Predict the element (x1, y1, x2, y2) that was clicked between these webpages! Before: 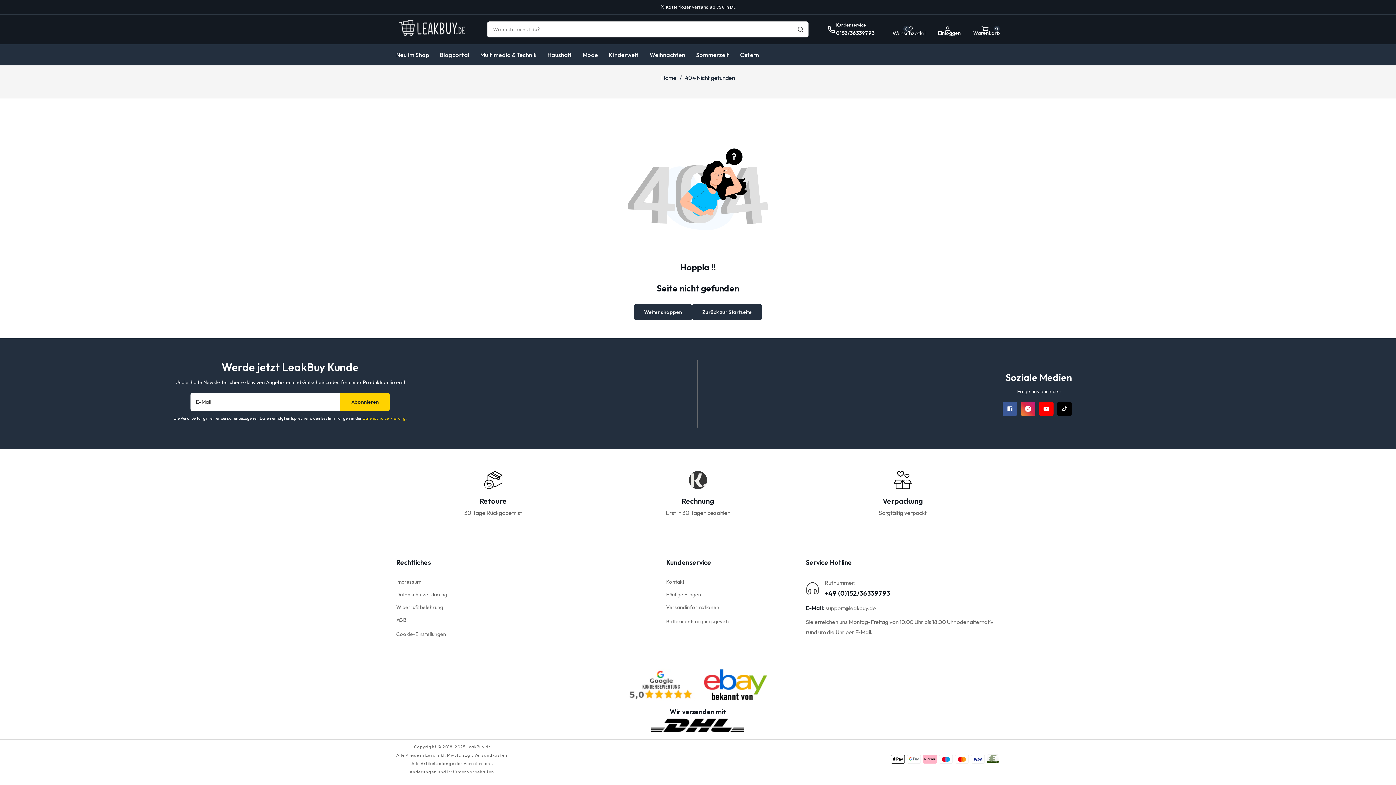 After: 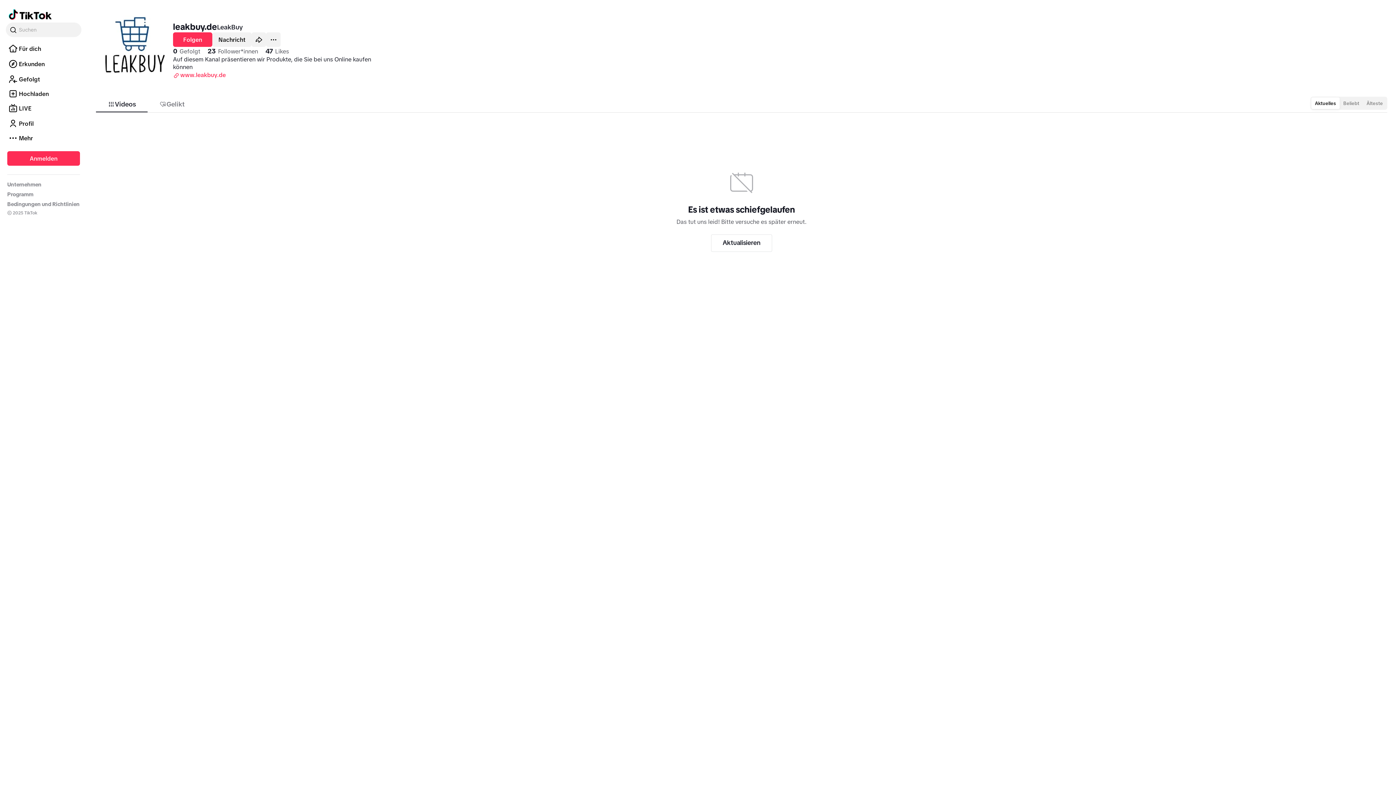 Action: bbox: (1057, 401, 1071, 416) label: TikTok